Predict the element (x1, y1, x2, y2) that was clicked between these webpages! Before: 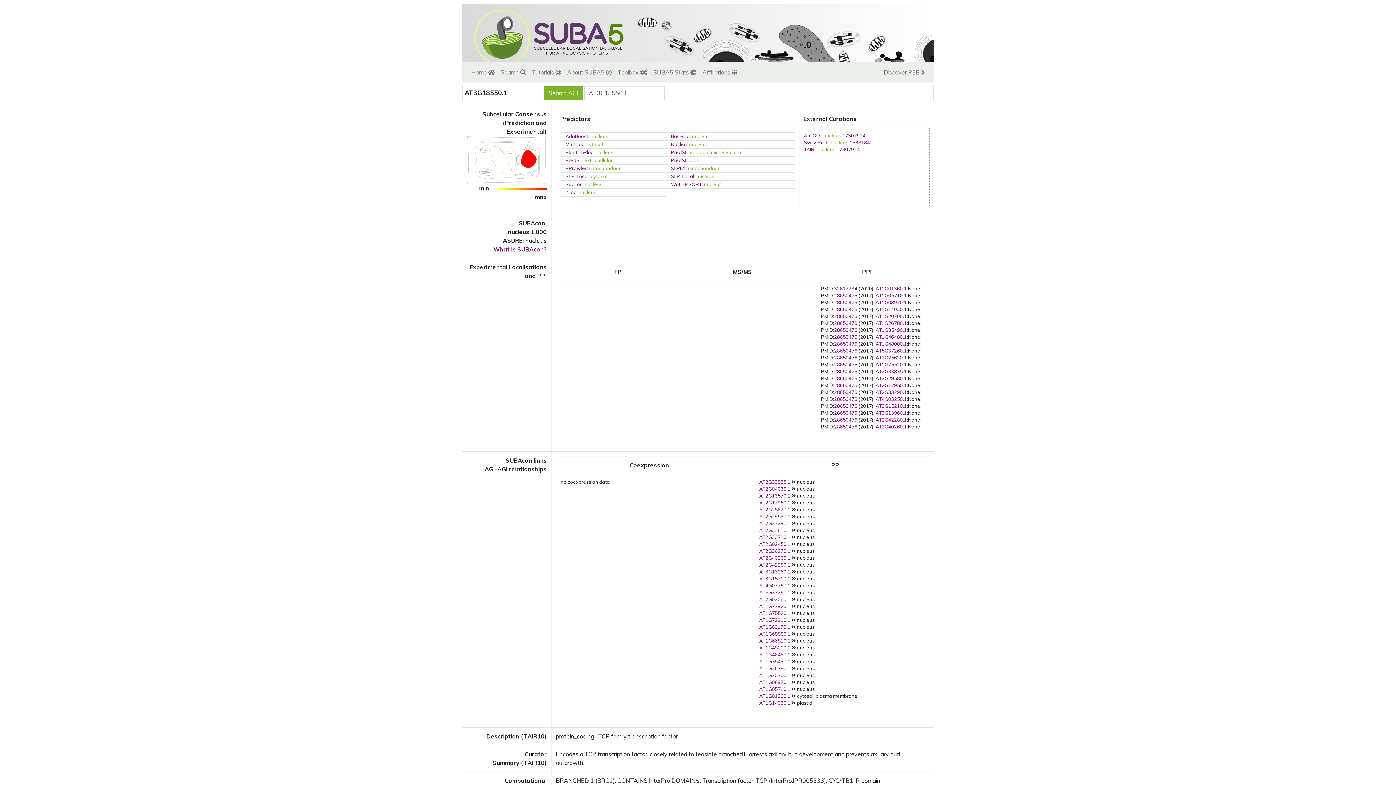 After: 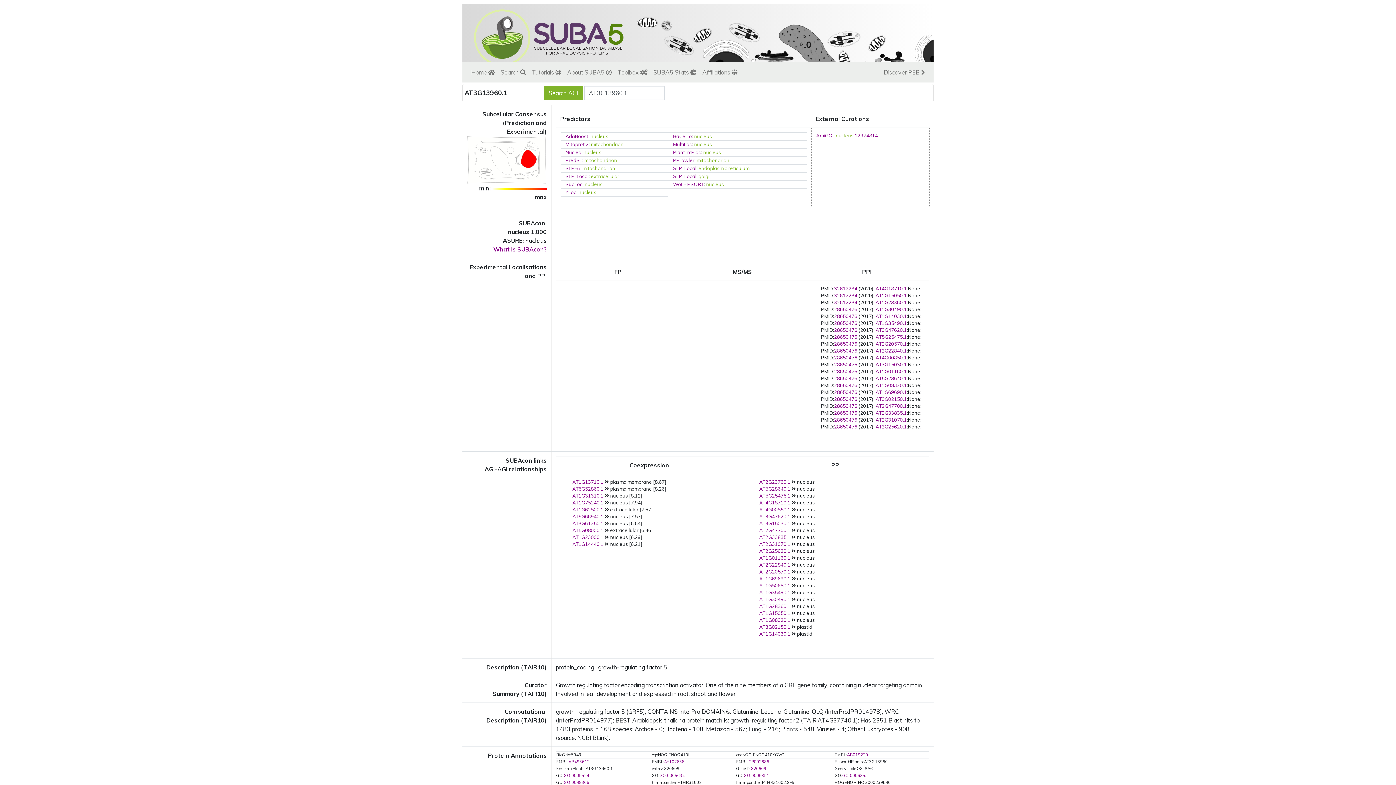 Action: bbox: (875, 410, 907, 416) label: AT3G13960.1